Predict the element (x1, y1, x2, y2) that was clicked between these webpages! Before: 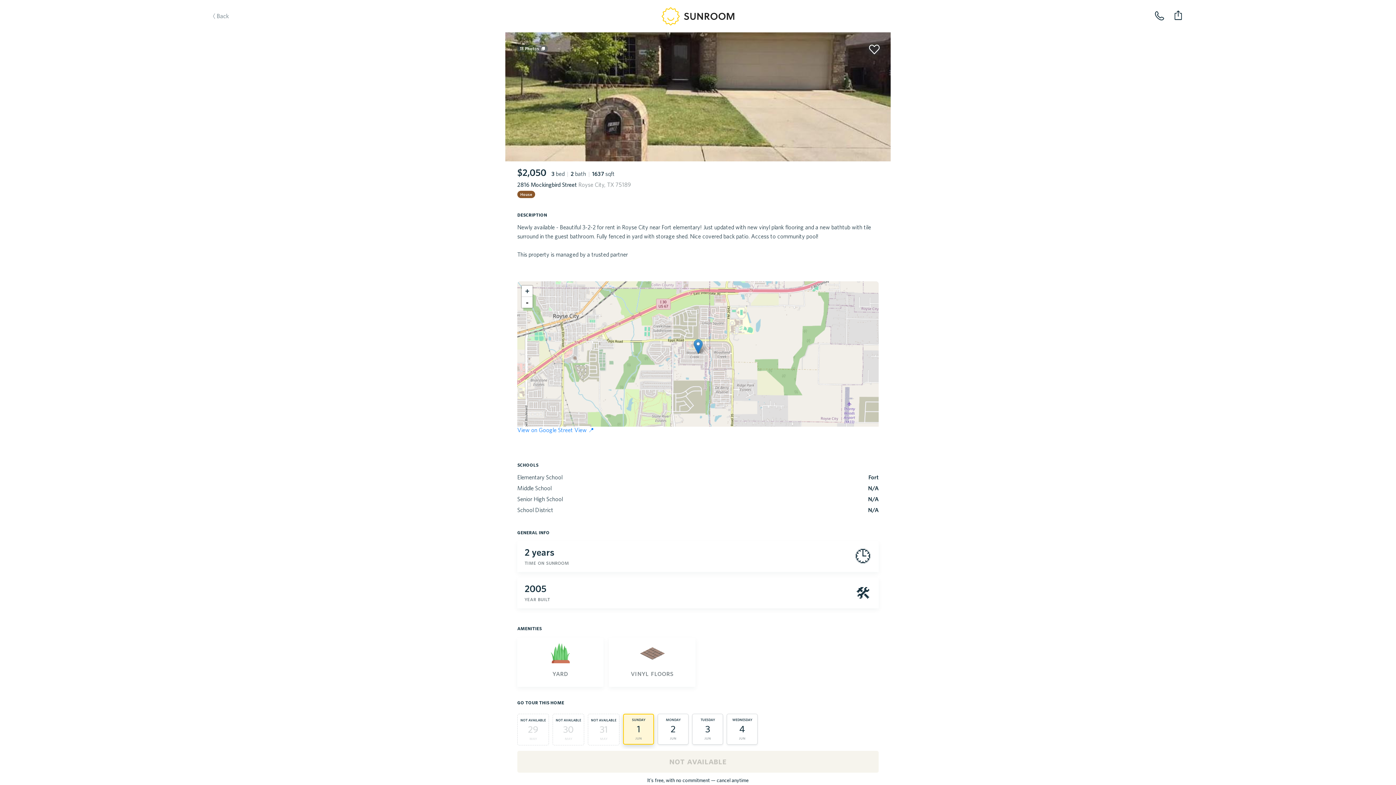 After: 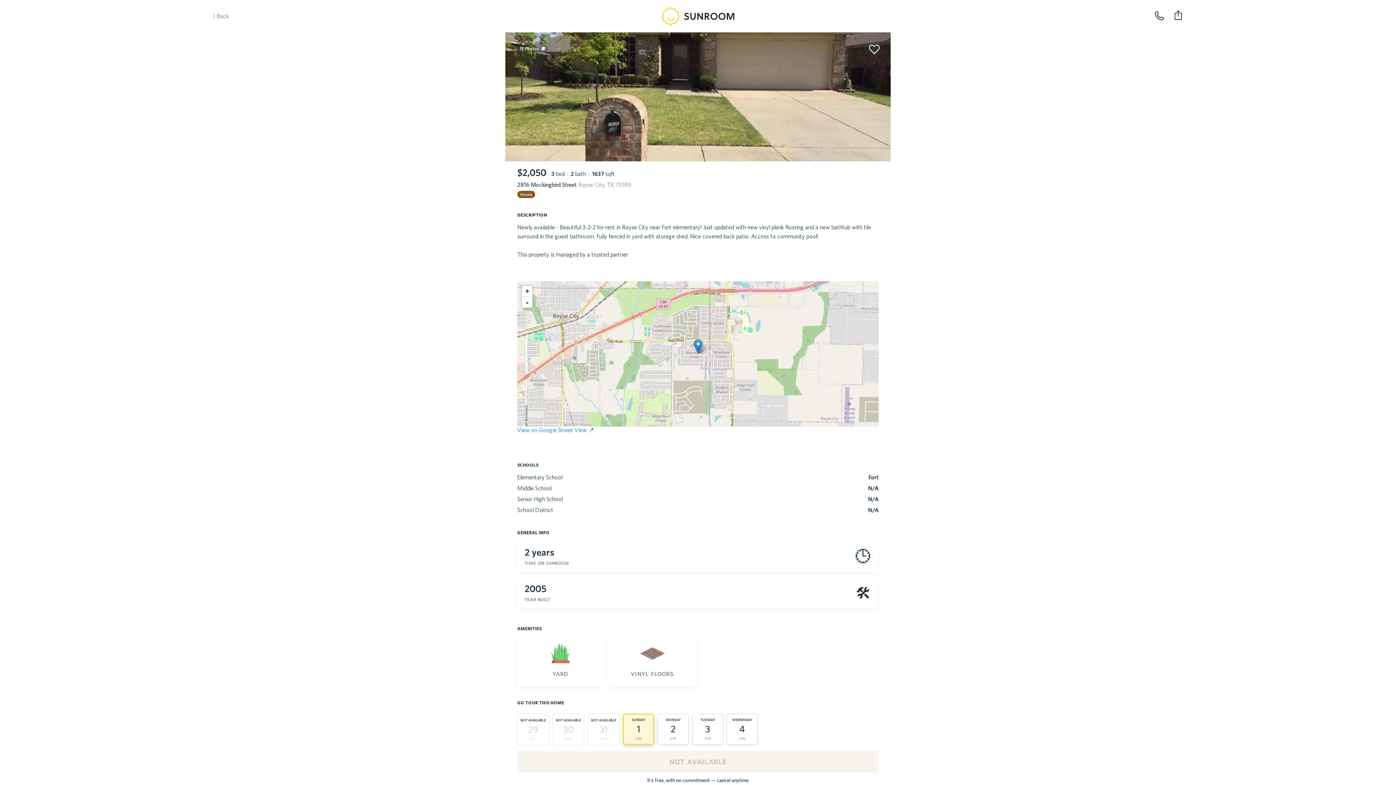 Action: label: View on Google Street View 📍 bbox: (517, 426, 594, 433)